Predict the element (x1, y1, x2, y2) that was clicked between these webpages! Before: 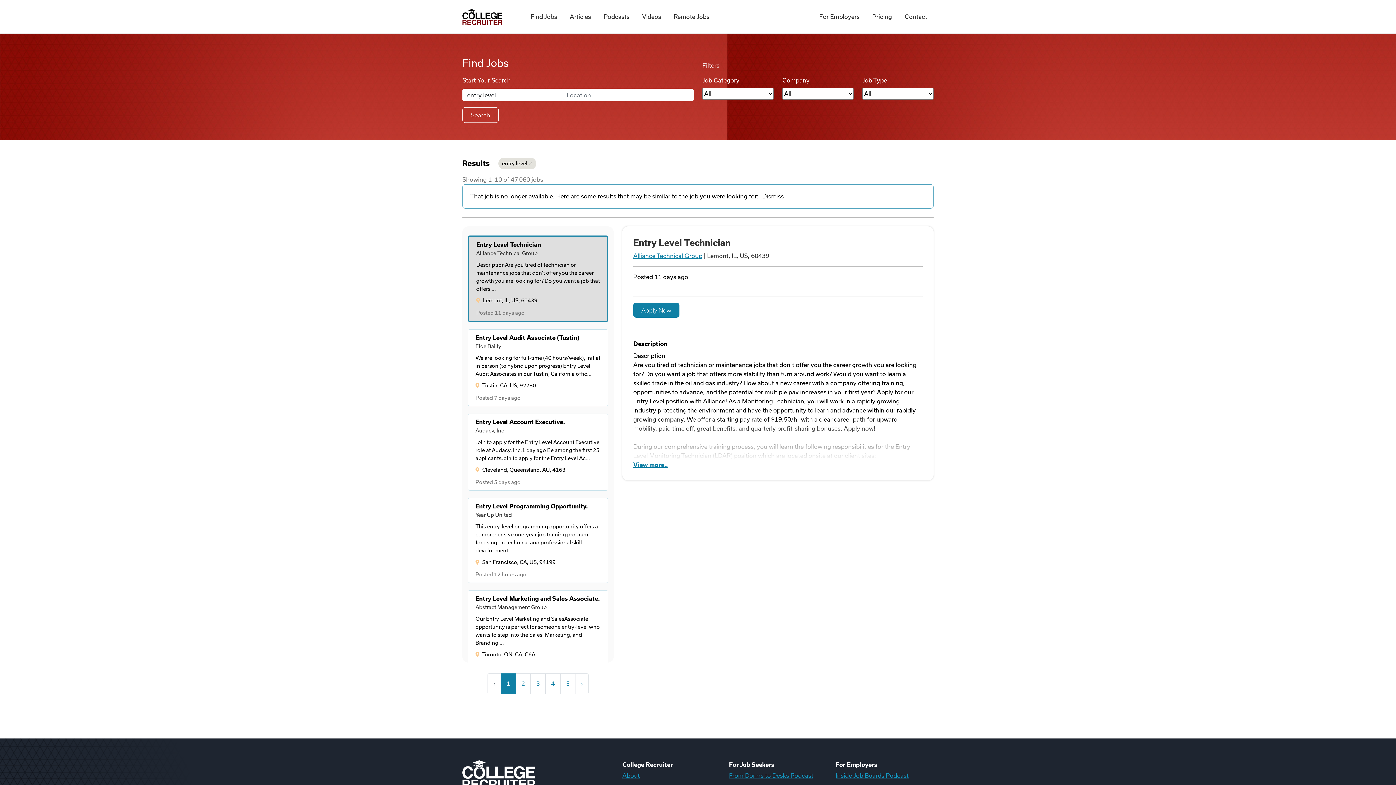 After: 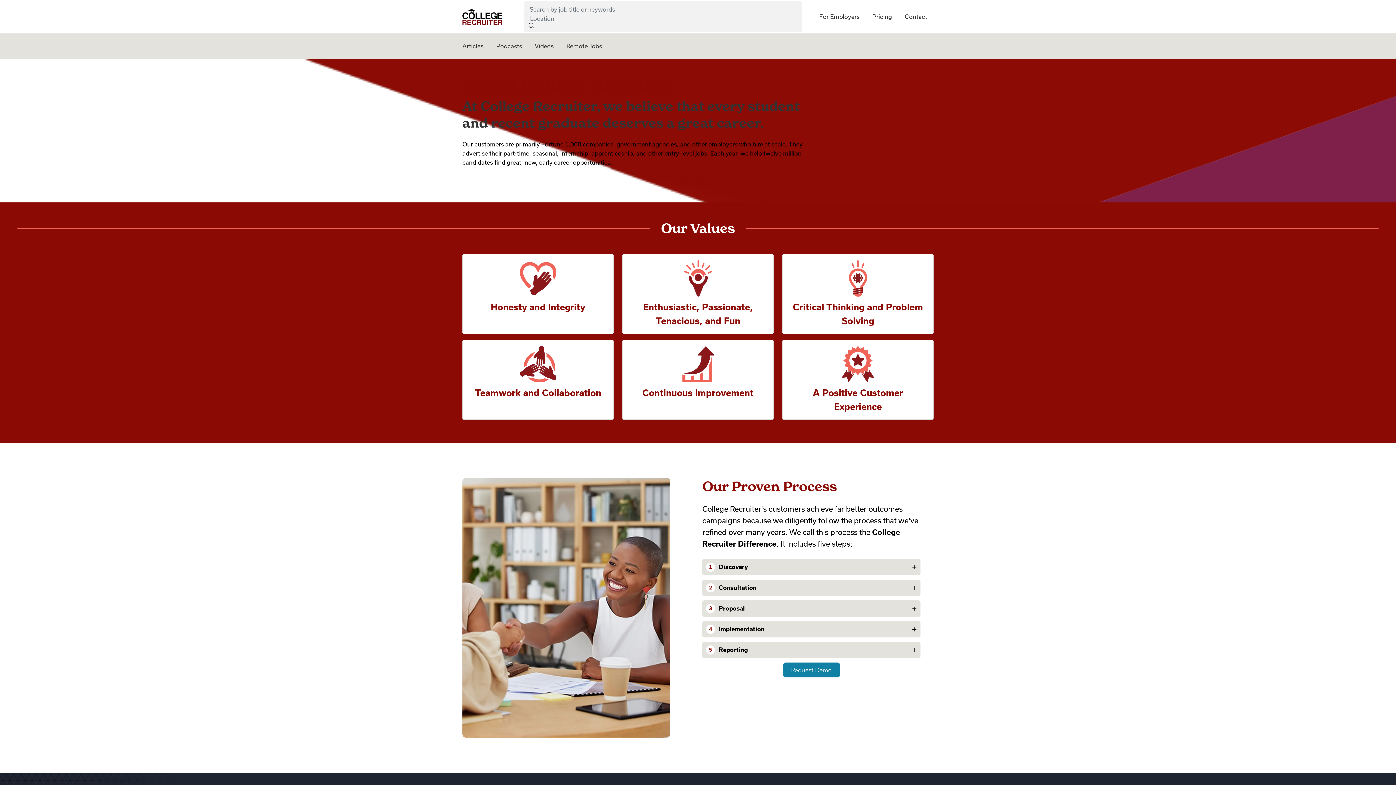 Action: bbox: (622, 771, 640, 780) label: About